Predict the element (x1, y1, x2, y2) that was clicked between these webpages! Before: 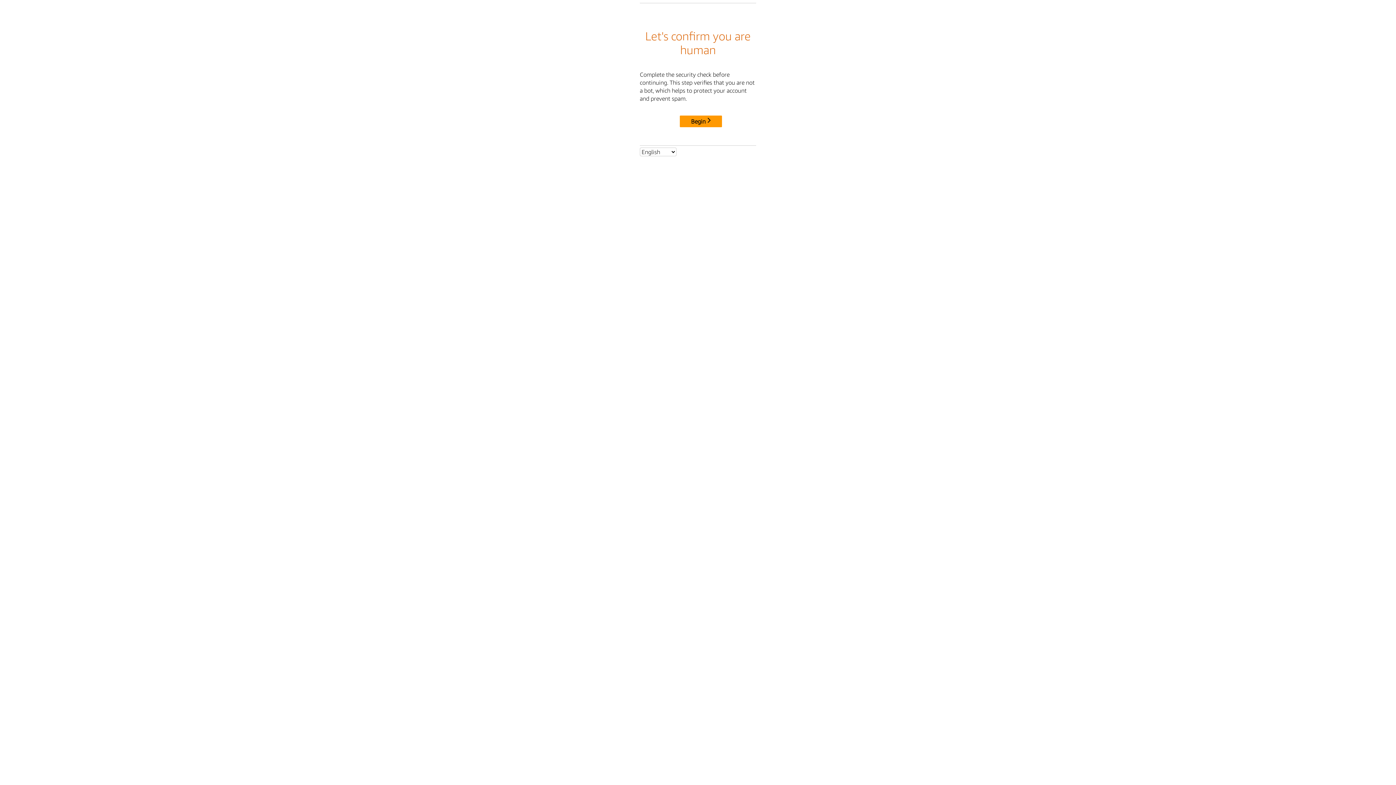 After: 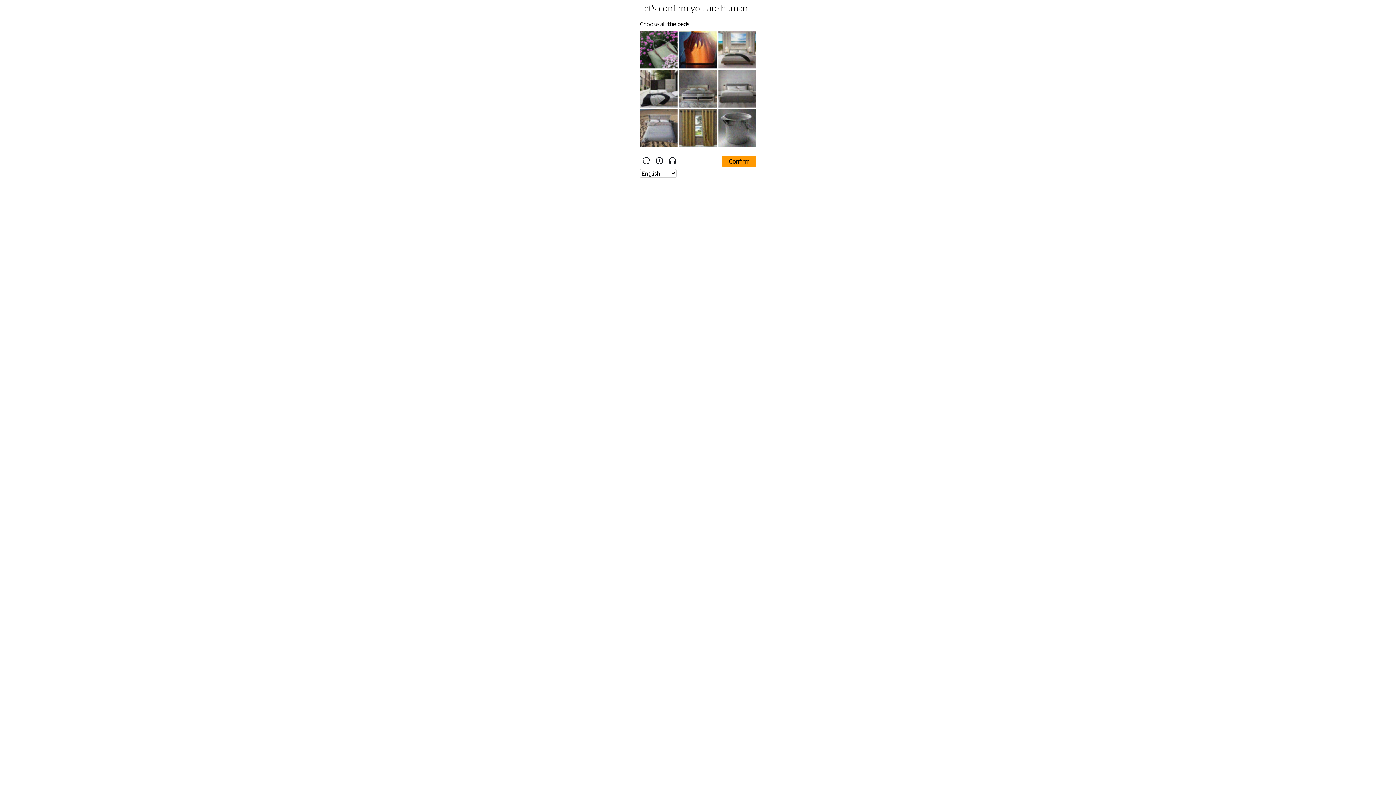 Action: bbox: (680, 115, 722, 127) label: Begin